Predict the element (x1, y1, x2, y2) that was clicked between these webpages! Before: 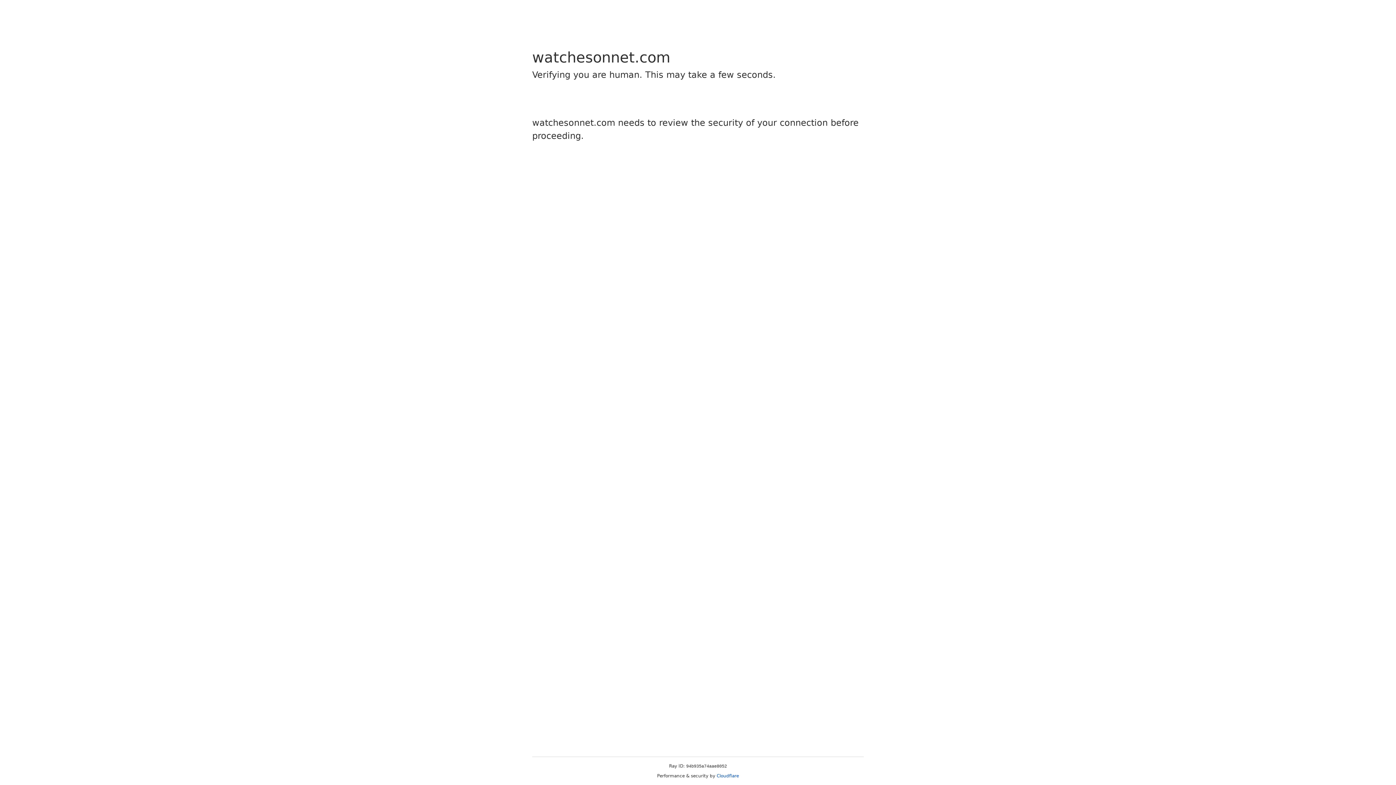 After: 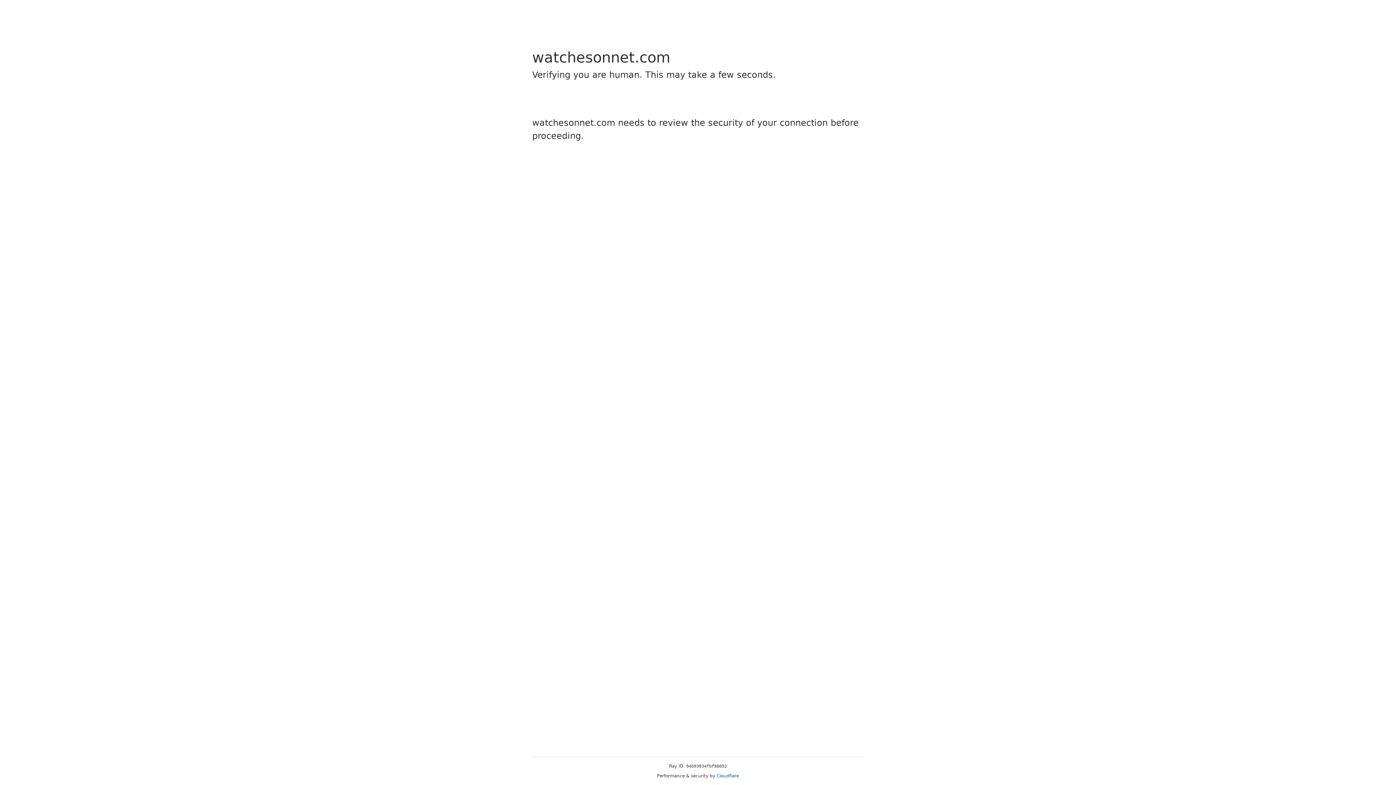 Action: label: Cloudflare bbox: (716, 773, 739, 778)